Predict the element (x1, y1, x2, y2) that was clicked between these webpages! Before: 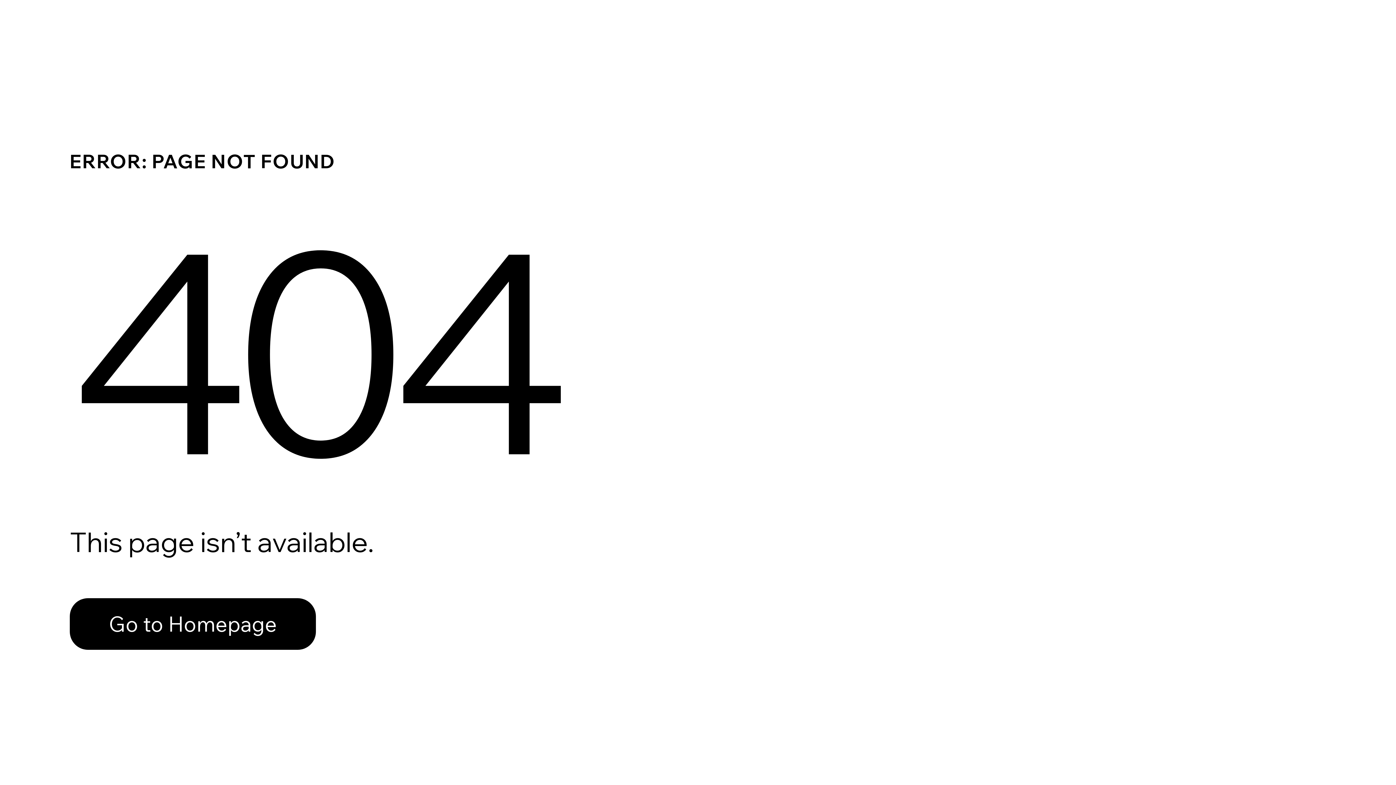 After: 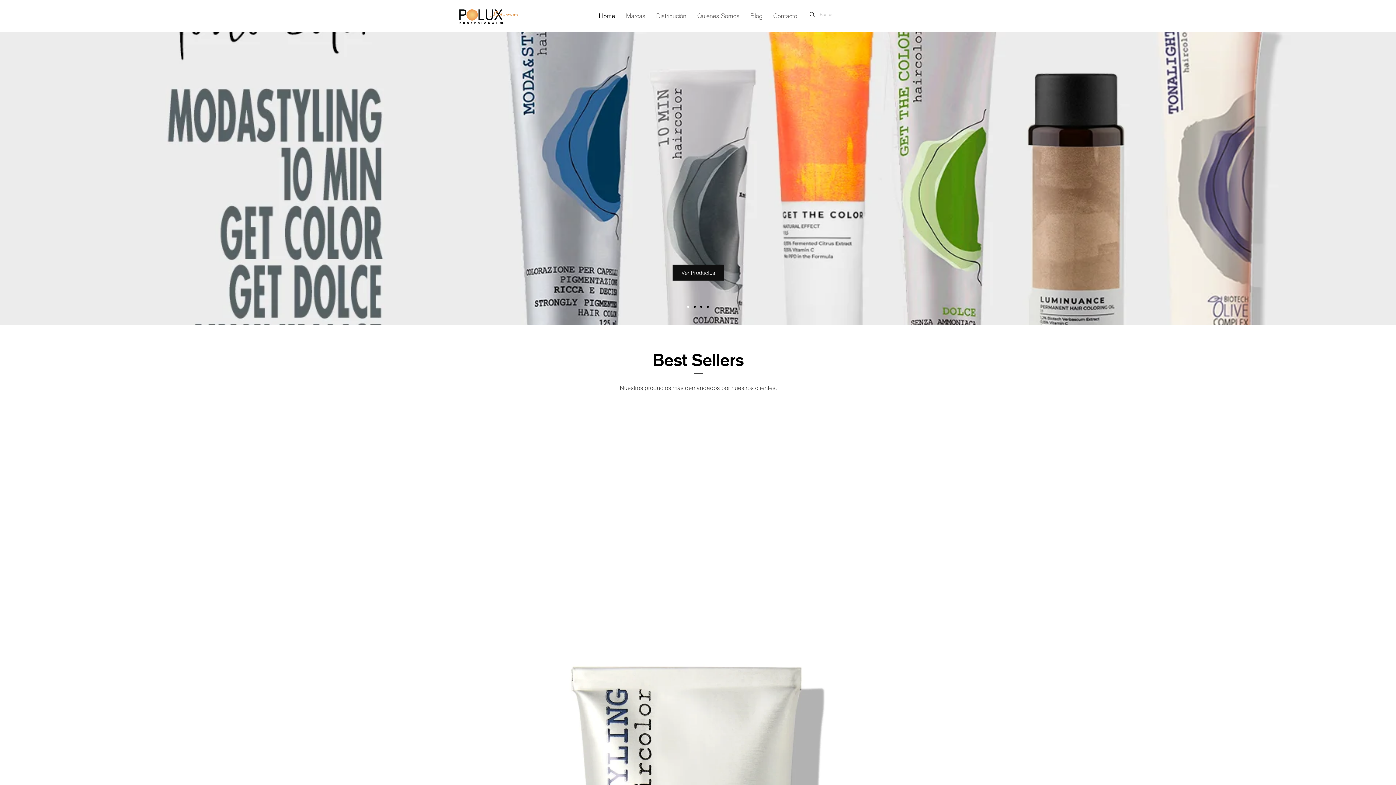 Action: bbox: (69, 598, 316, 650) label: Go to Homepage